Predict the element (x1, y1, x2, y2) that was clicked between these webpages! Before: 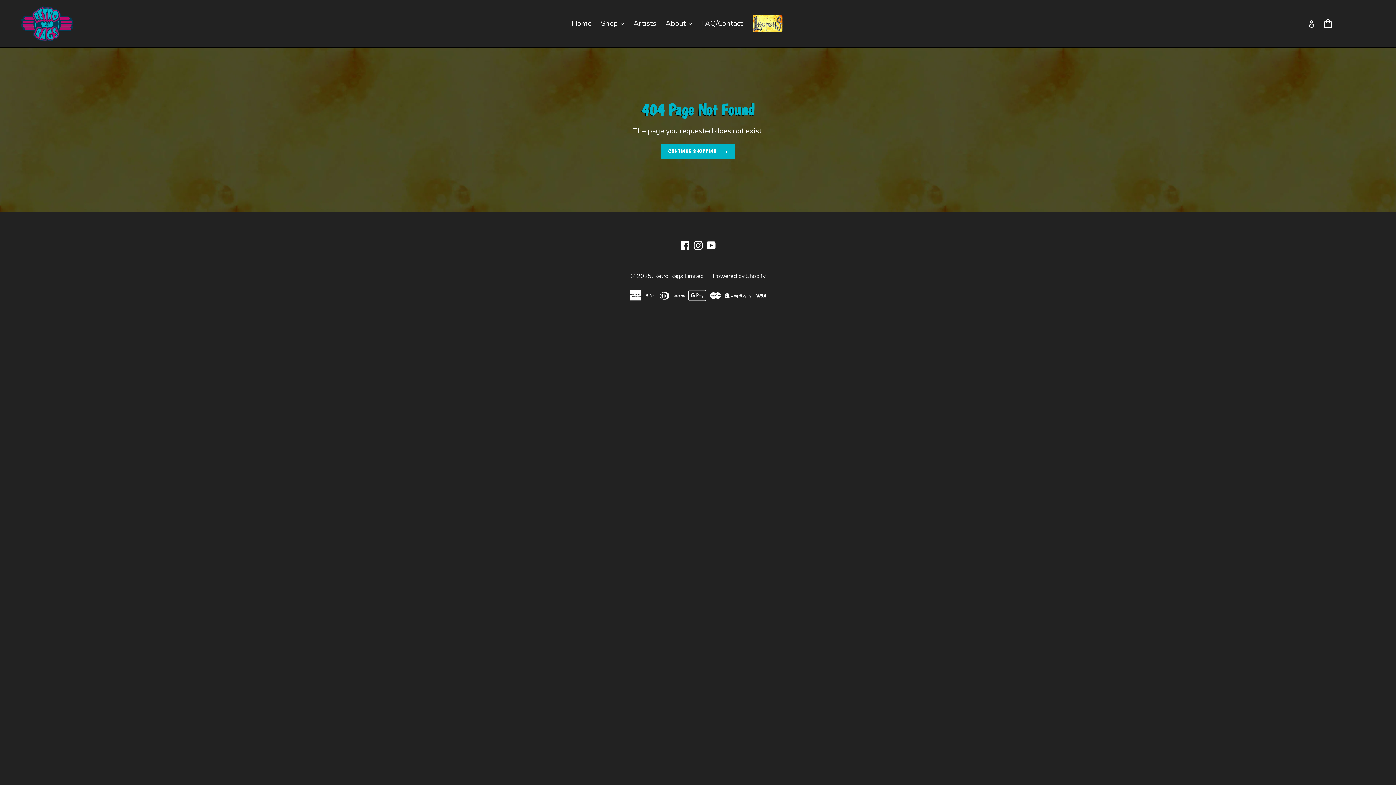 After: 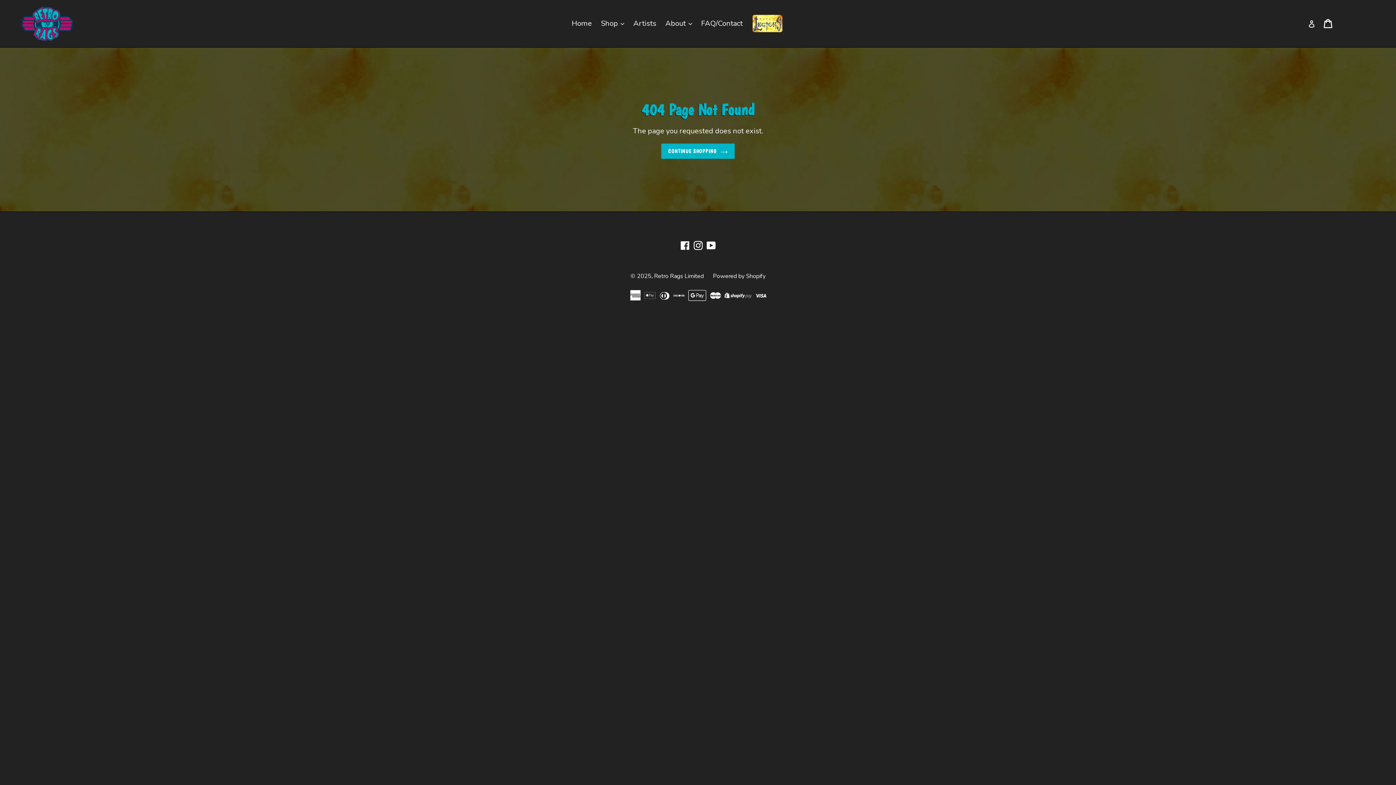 Action: bbox: (679, 239, 690, 250) label: Facebook